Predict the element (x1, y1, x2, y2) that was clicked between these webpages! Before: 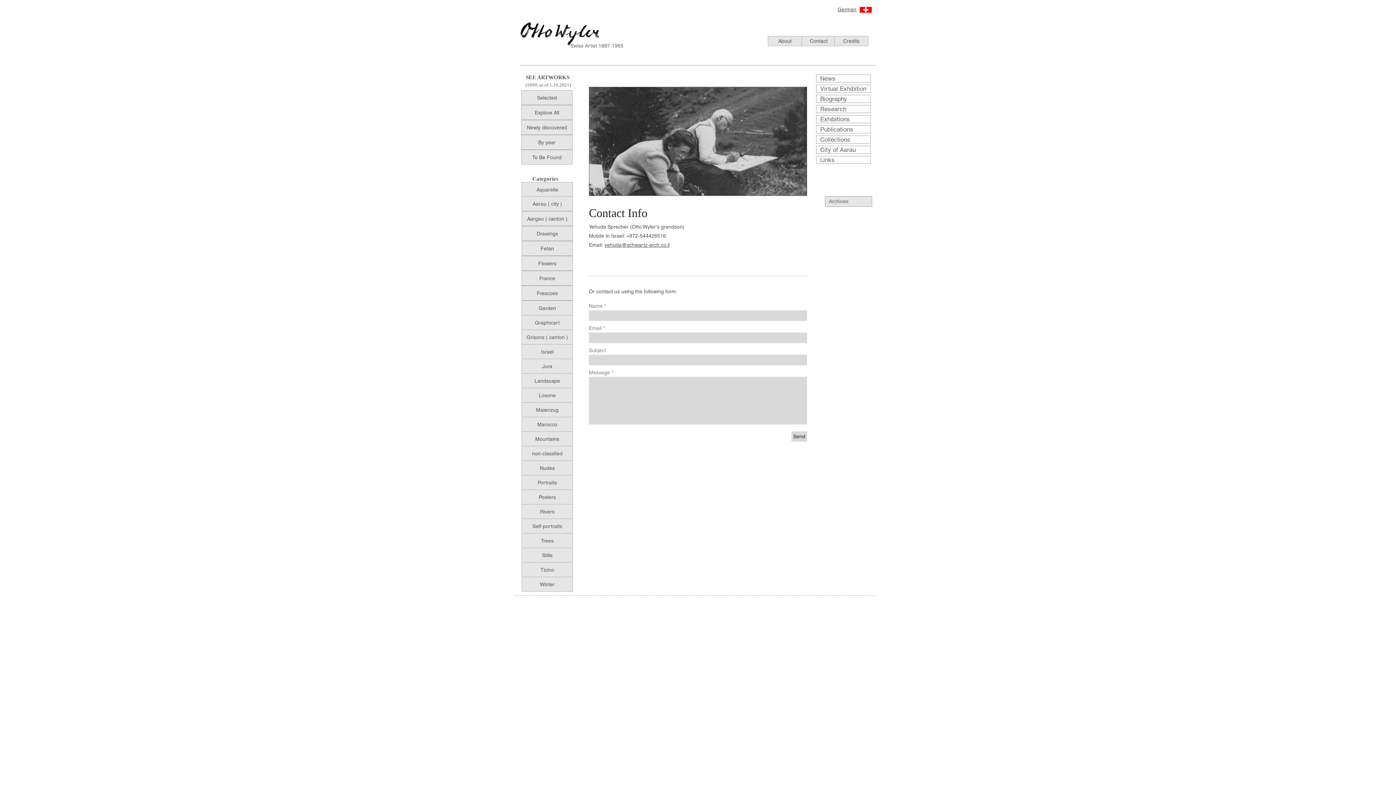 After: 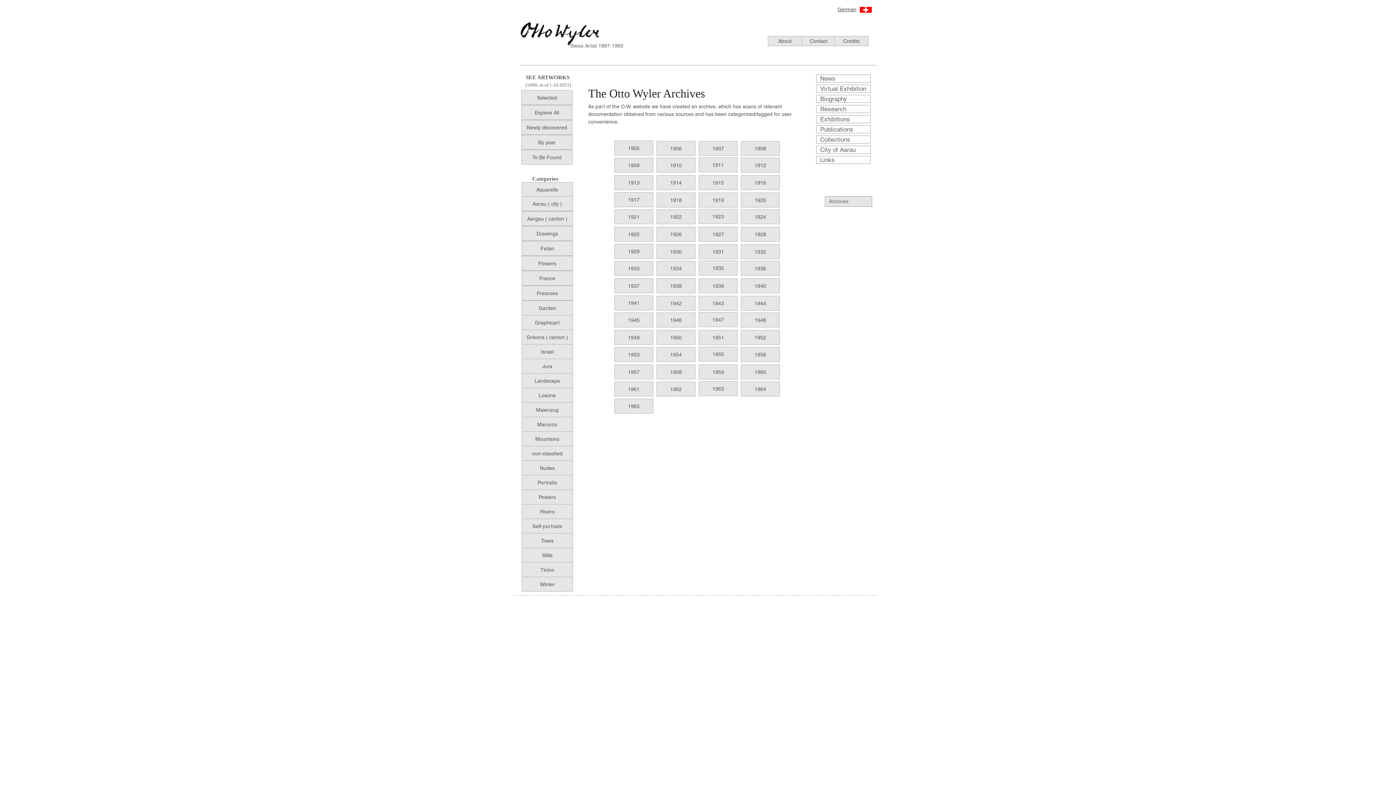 Action: label: By year bbox: (521, 134, 572, 149)